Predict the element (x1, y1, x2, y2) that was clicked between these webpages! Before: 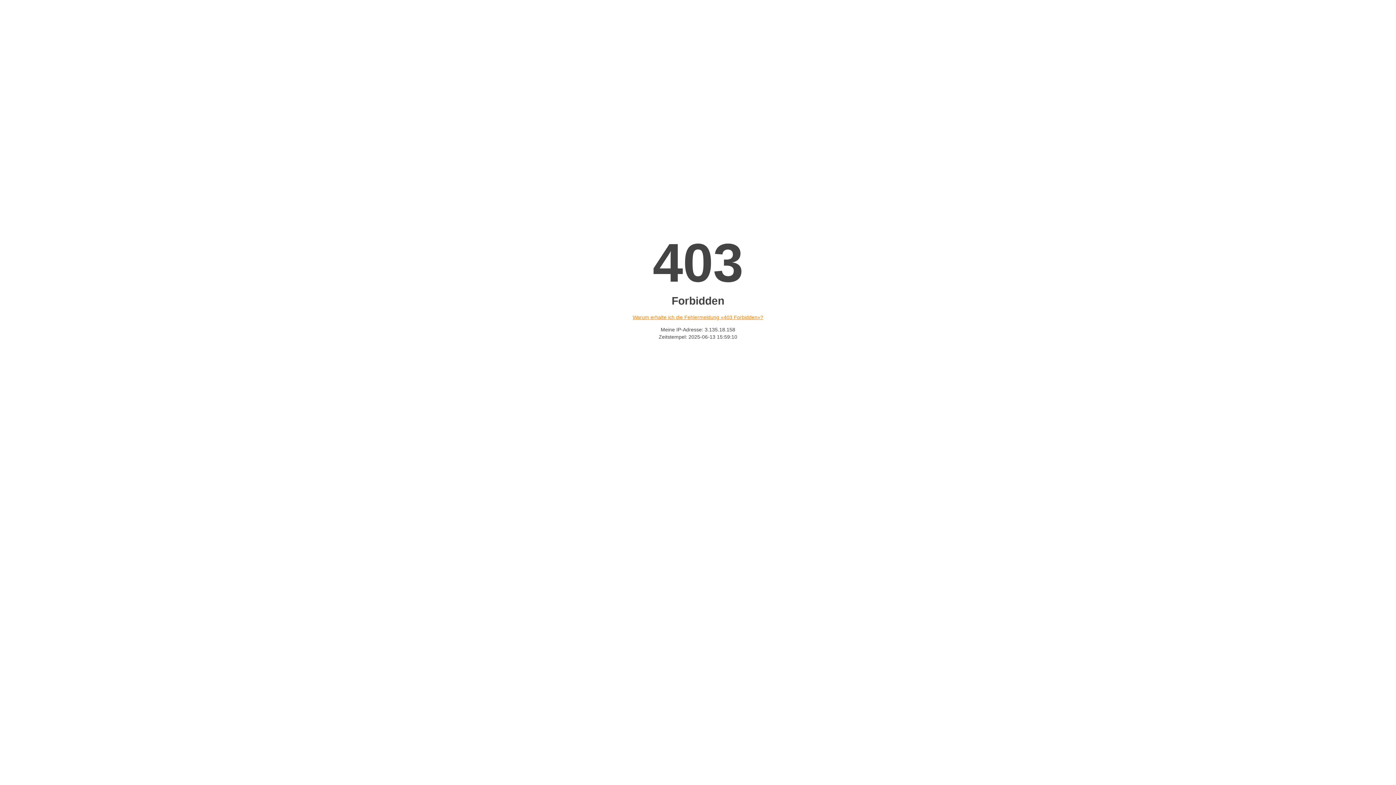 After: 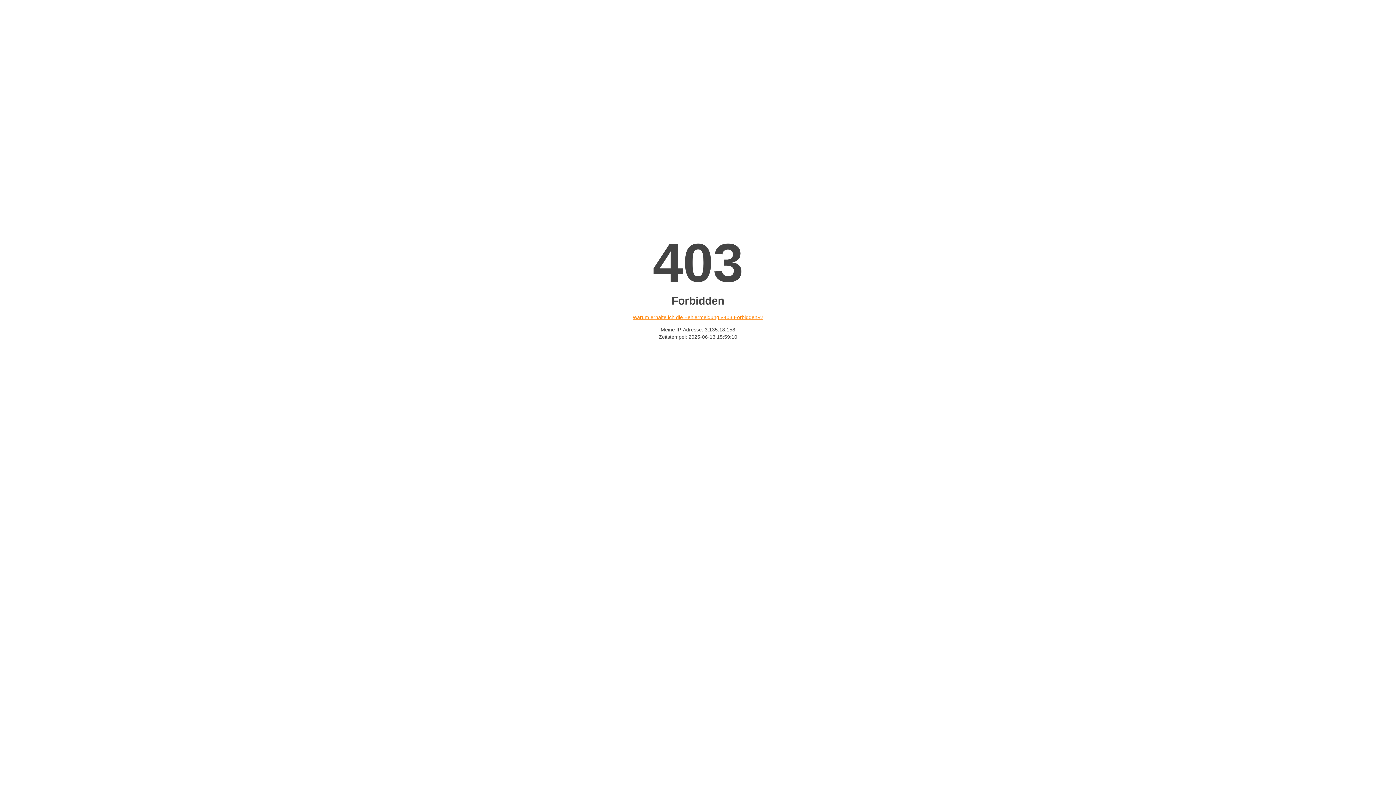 Action: label: Warum erhalte ich die Fehlermeldung «403 Forbidden»? bbox: (632, 314, 763, 320)